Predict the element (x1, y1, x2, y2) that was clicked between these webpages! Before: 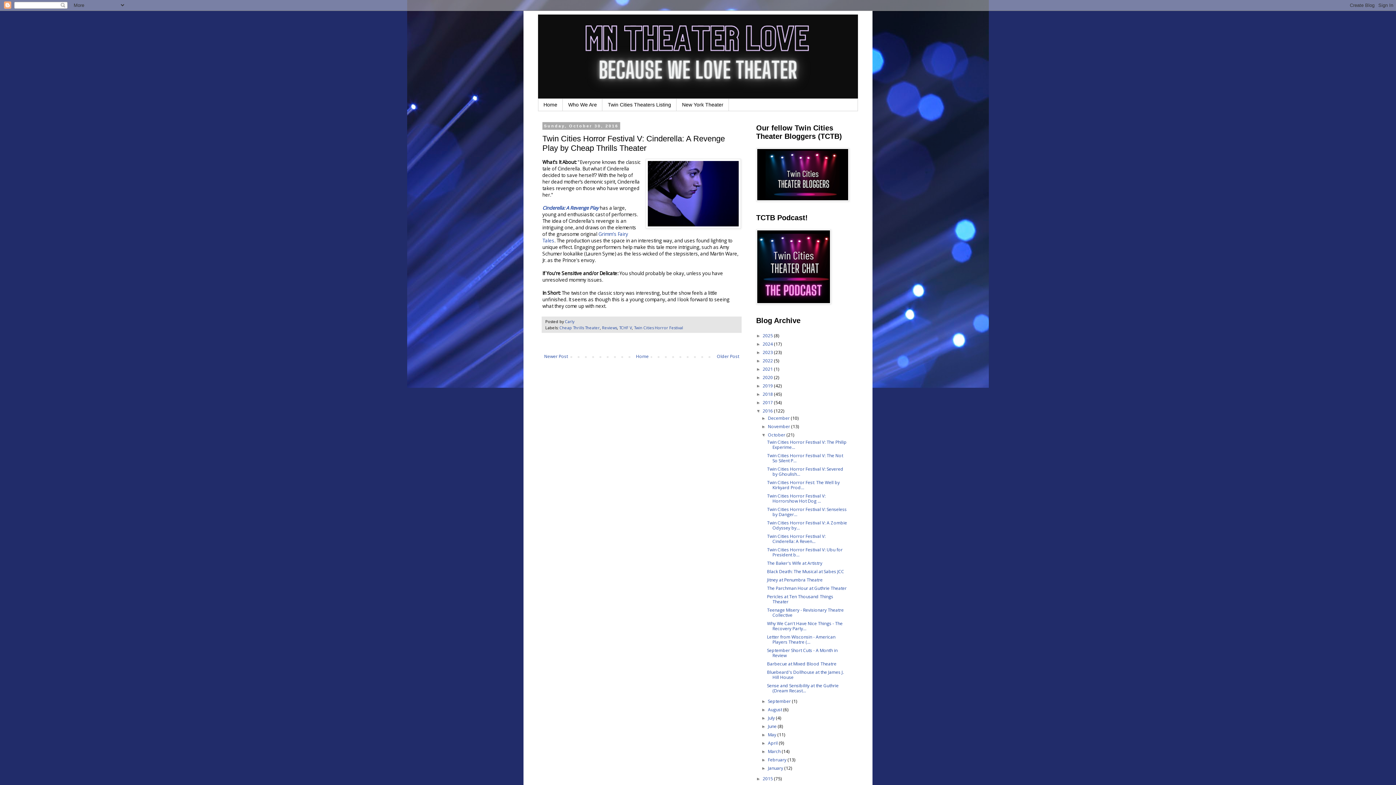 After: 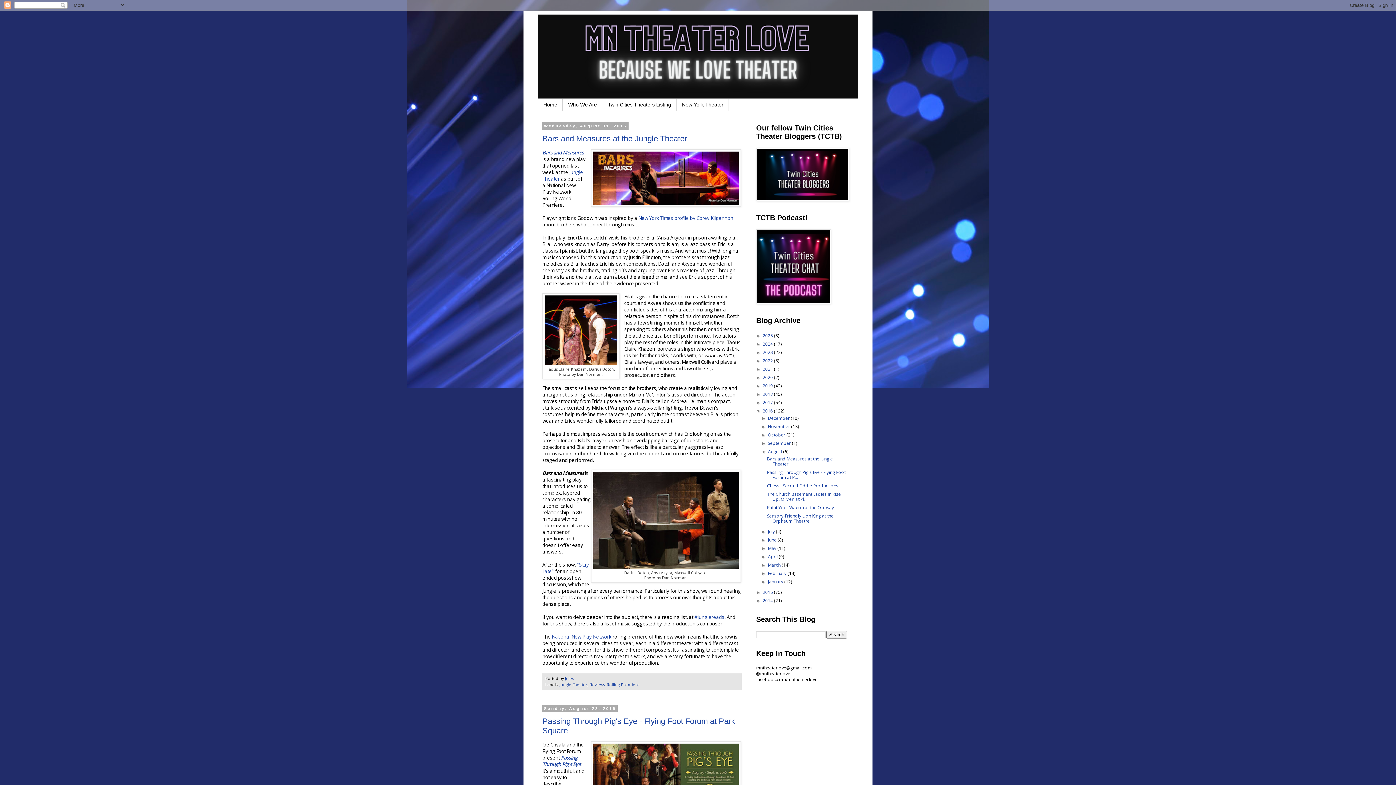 Action: bbox: (768, 706, 783, 713) label: August 